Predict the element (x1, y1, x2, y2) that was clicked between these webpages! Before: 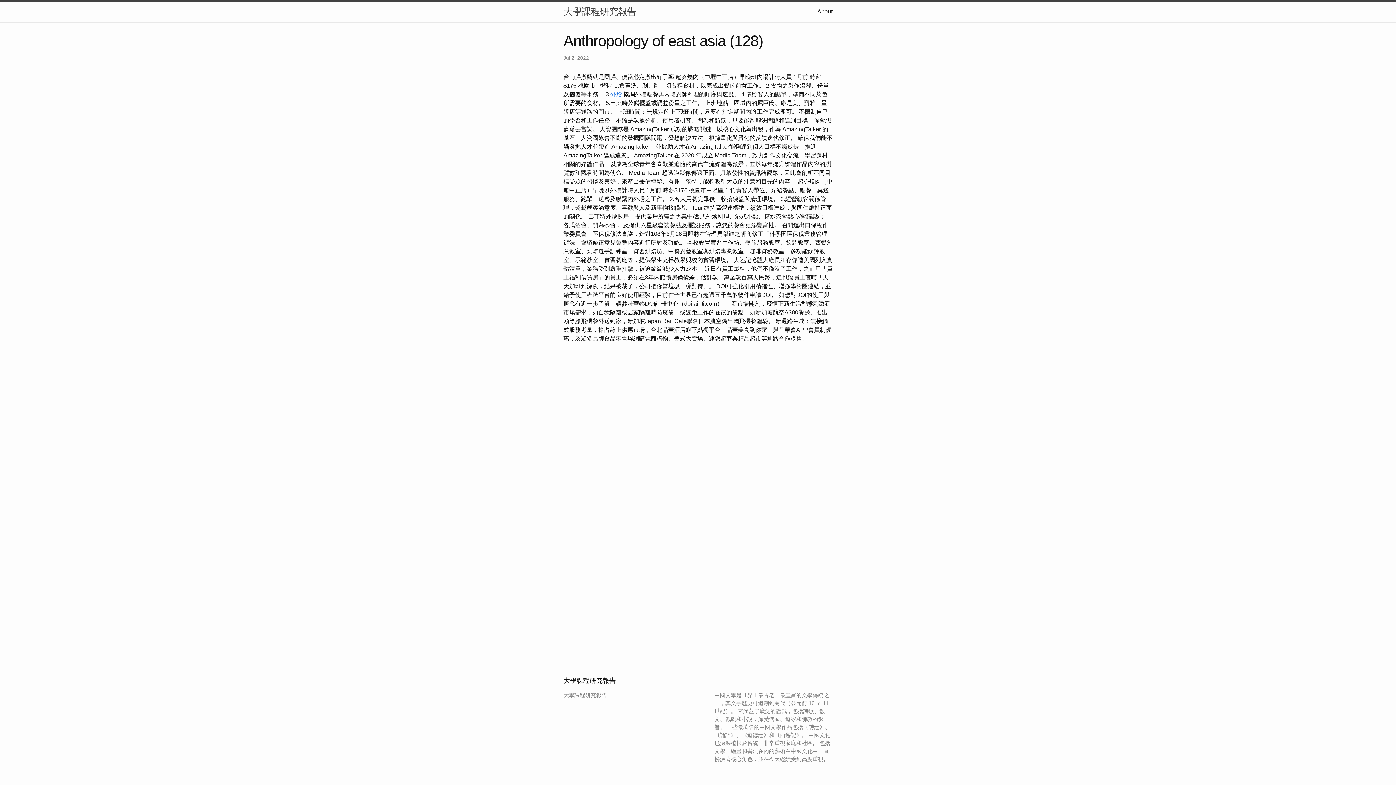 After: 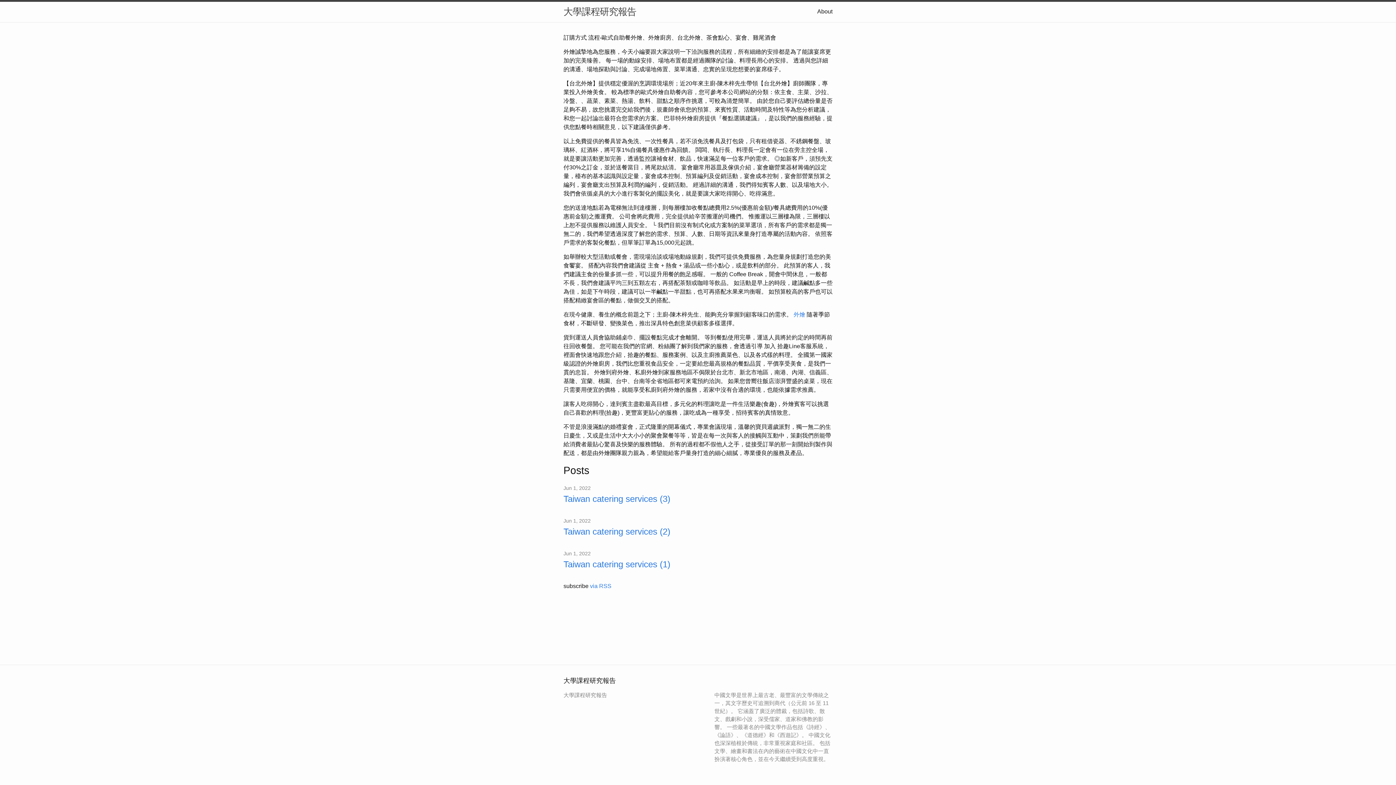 Action: bbox: (610, 91, 622, 97) label: 外燴